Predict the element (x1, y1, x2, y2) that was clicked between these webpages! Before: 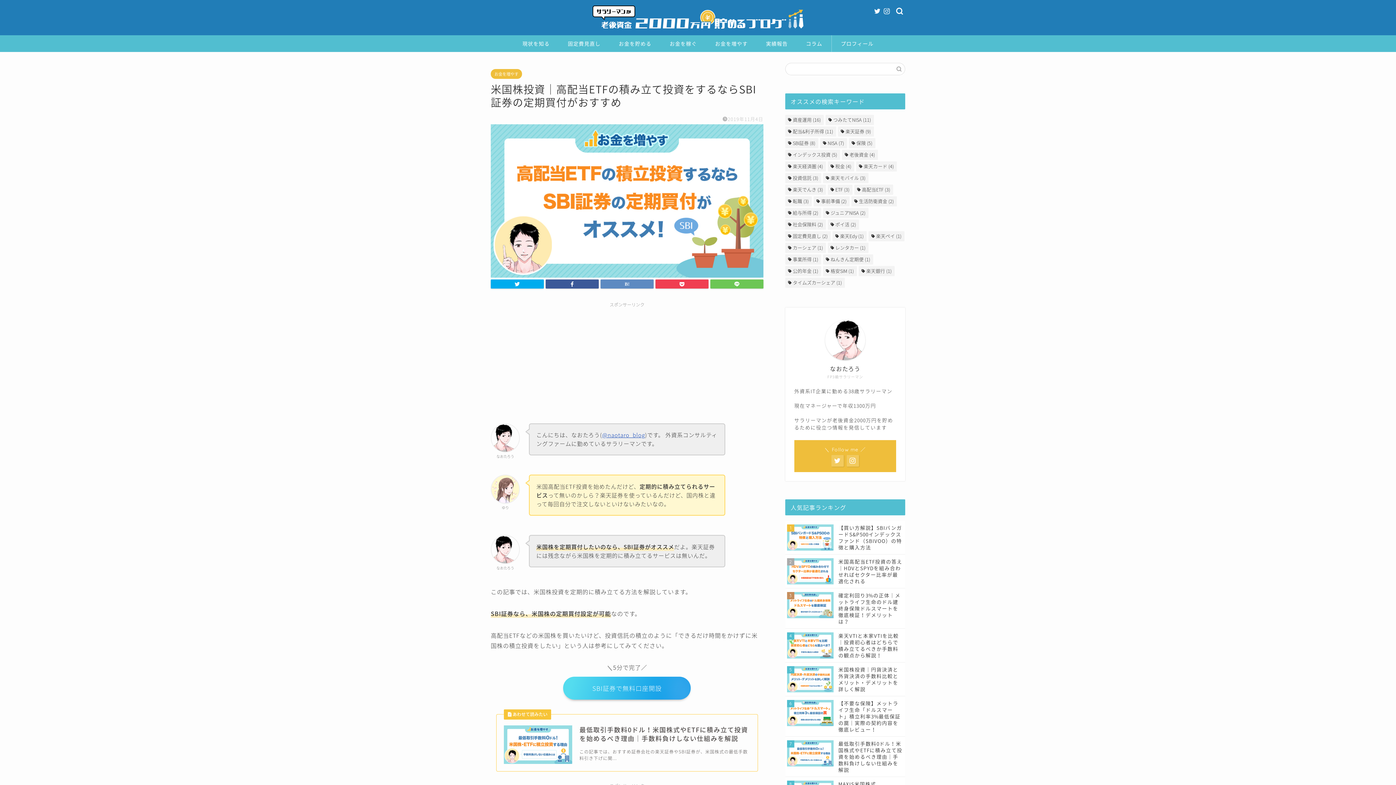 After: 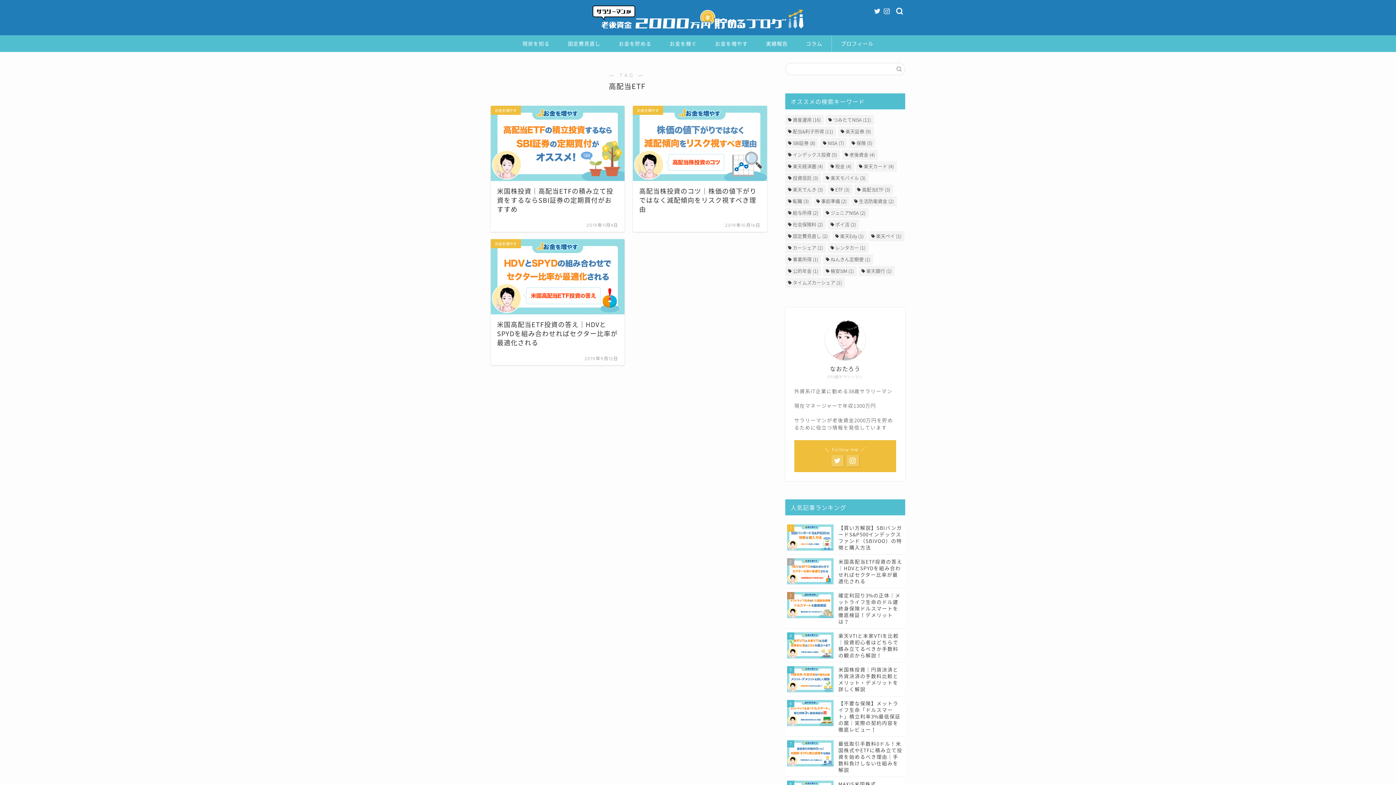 Action: bbox: (854, 184, 893, 194) label: 高配当ETF (3個の項目)